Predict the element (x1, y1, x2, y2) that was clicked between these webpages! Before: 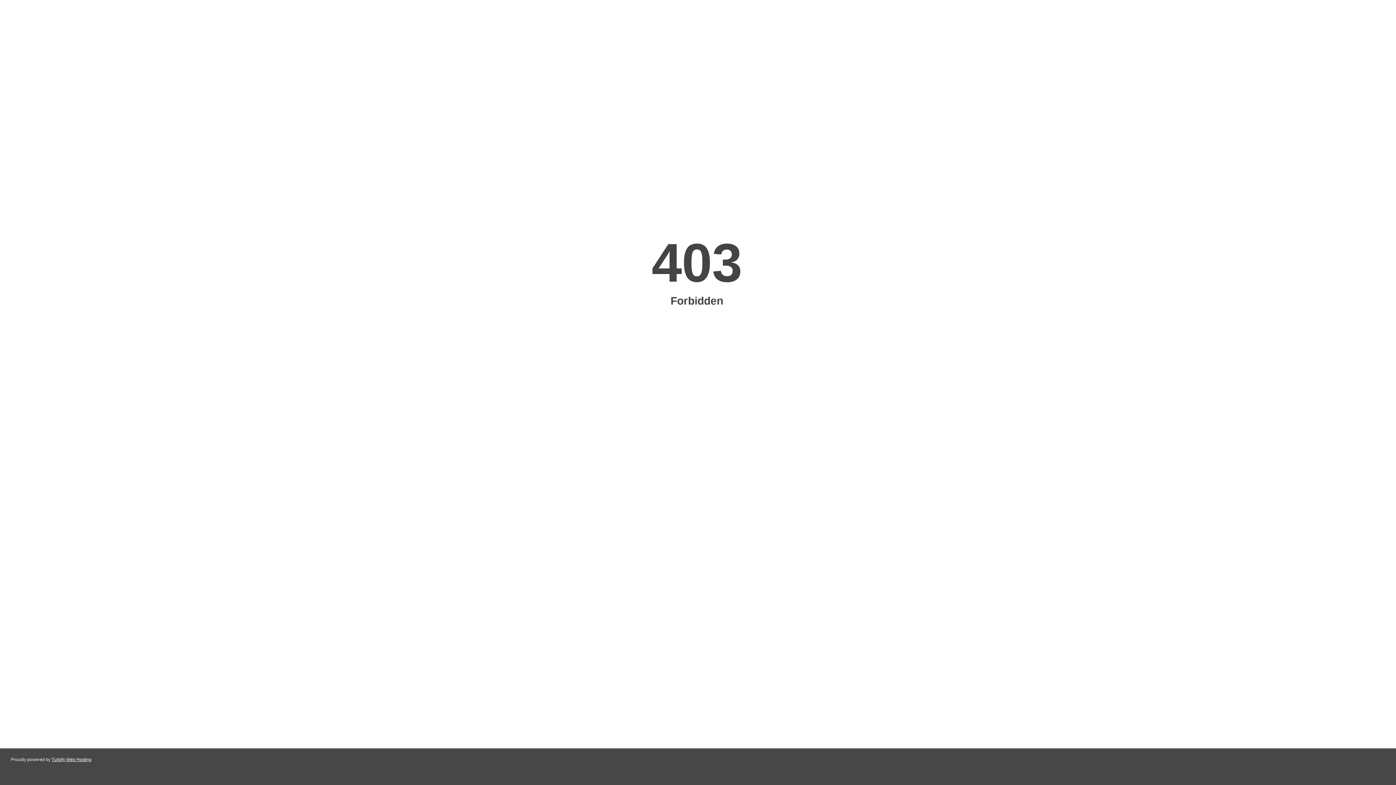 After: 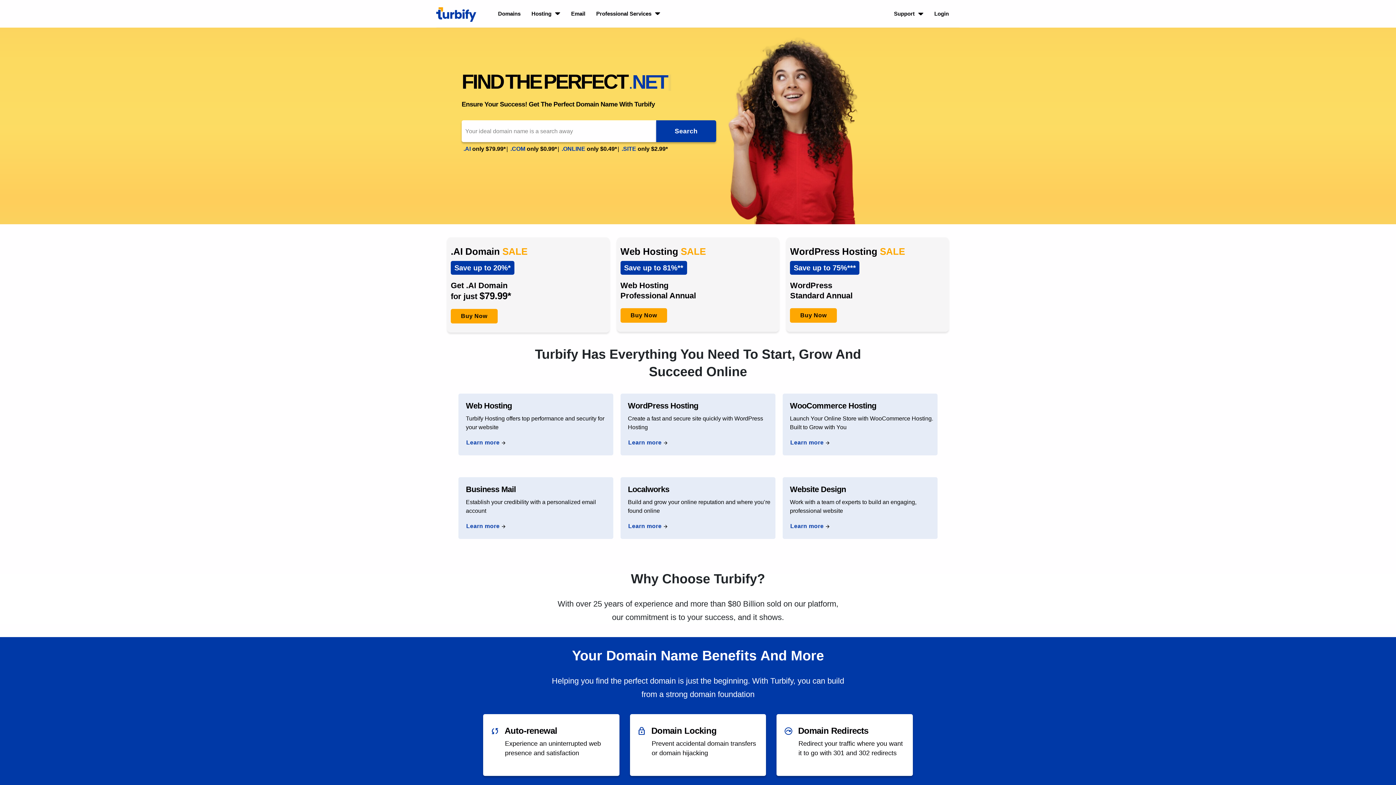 Action: label: Turbify Web Hosting bbox: (51, 757, 91, 762)